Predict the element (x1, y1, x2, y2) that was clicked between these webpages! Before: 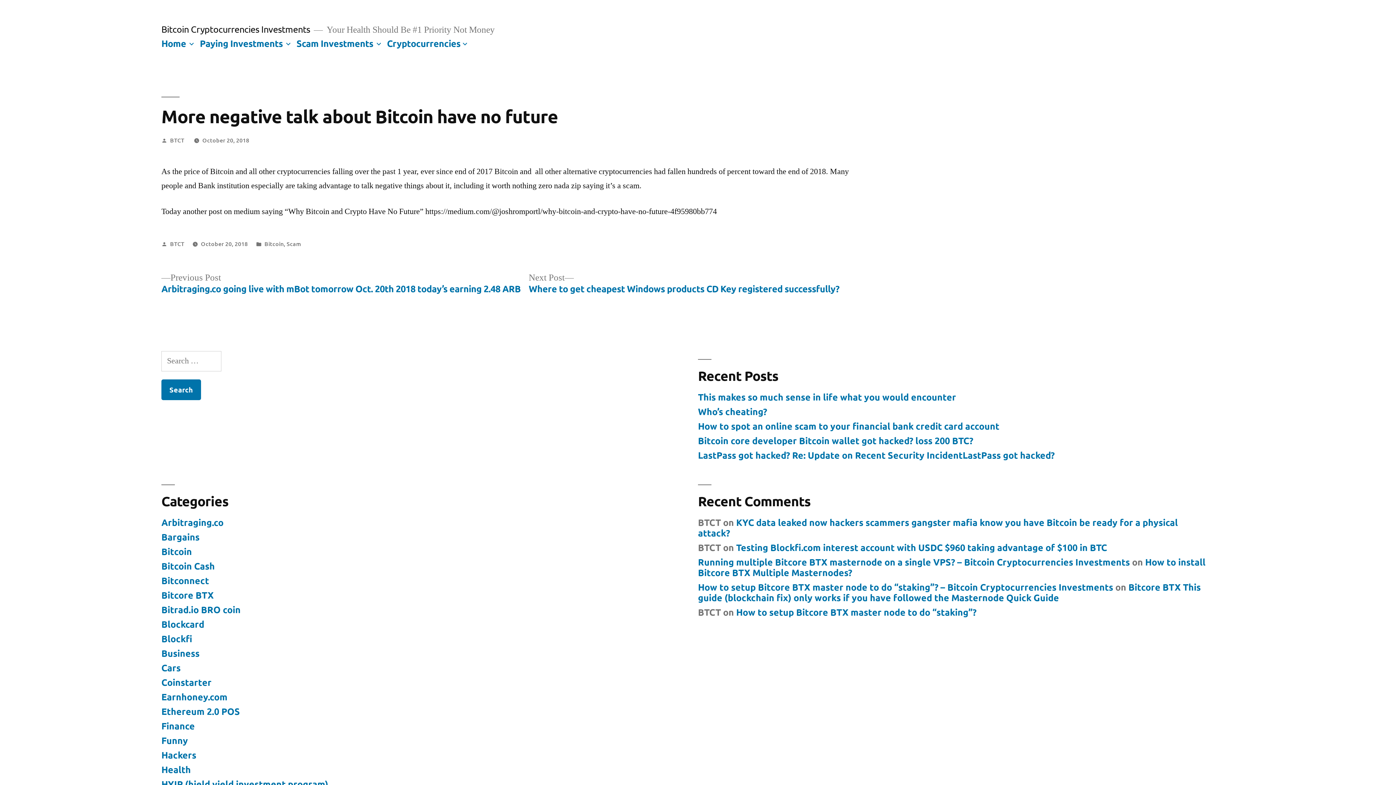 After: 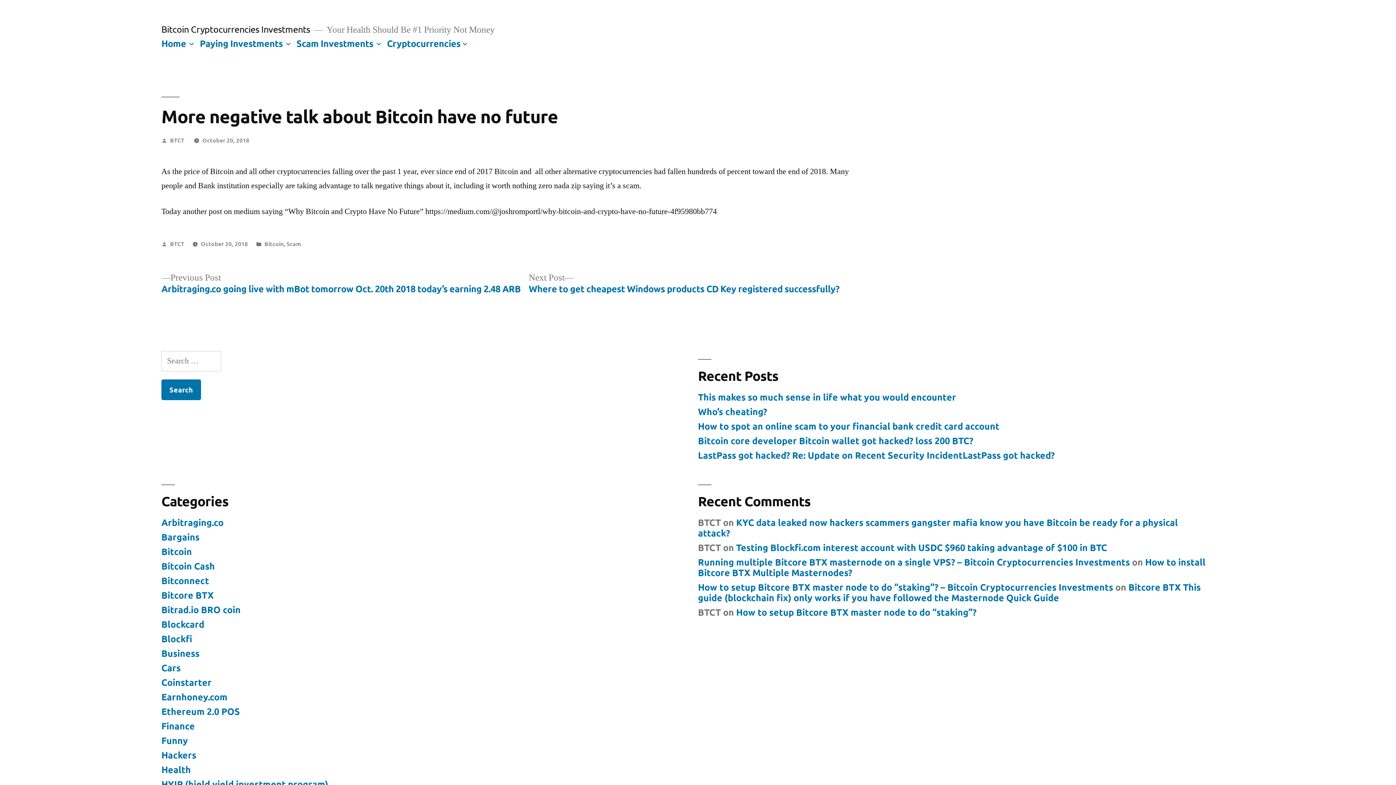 Action: bbox: (200, 239, 247, 247) label: October 20, 2018